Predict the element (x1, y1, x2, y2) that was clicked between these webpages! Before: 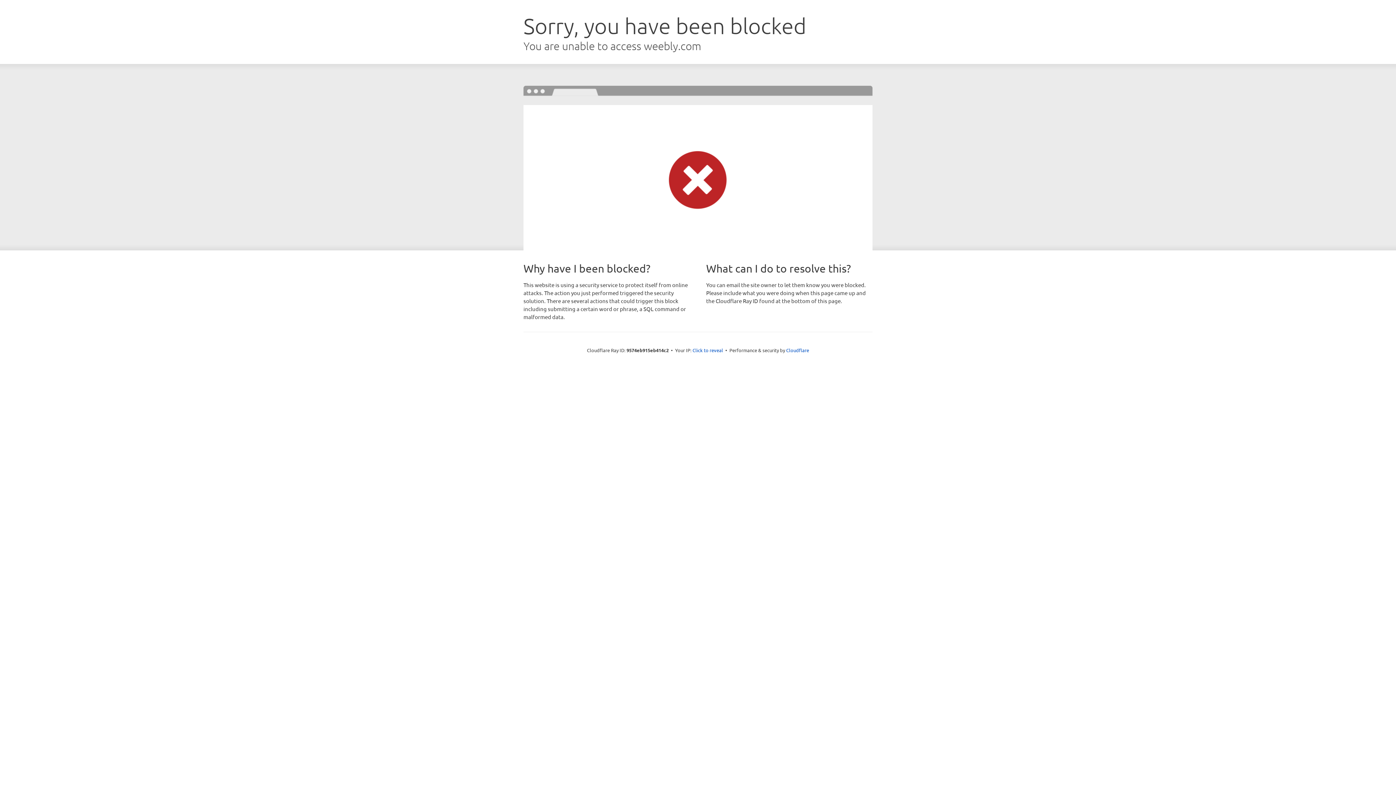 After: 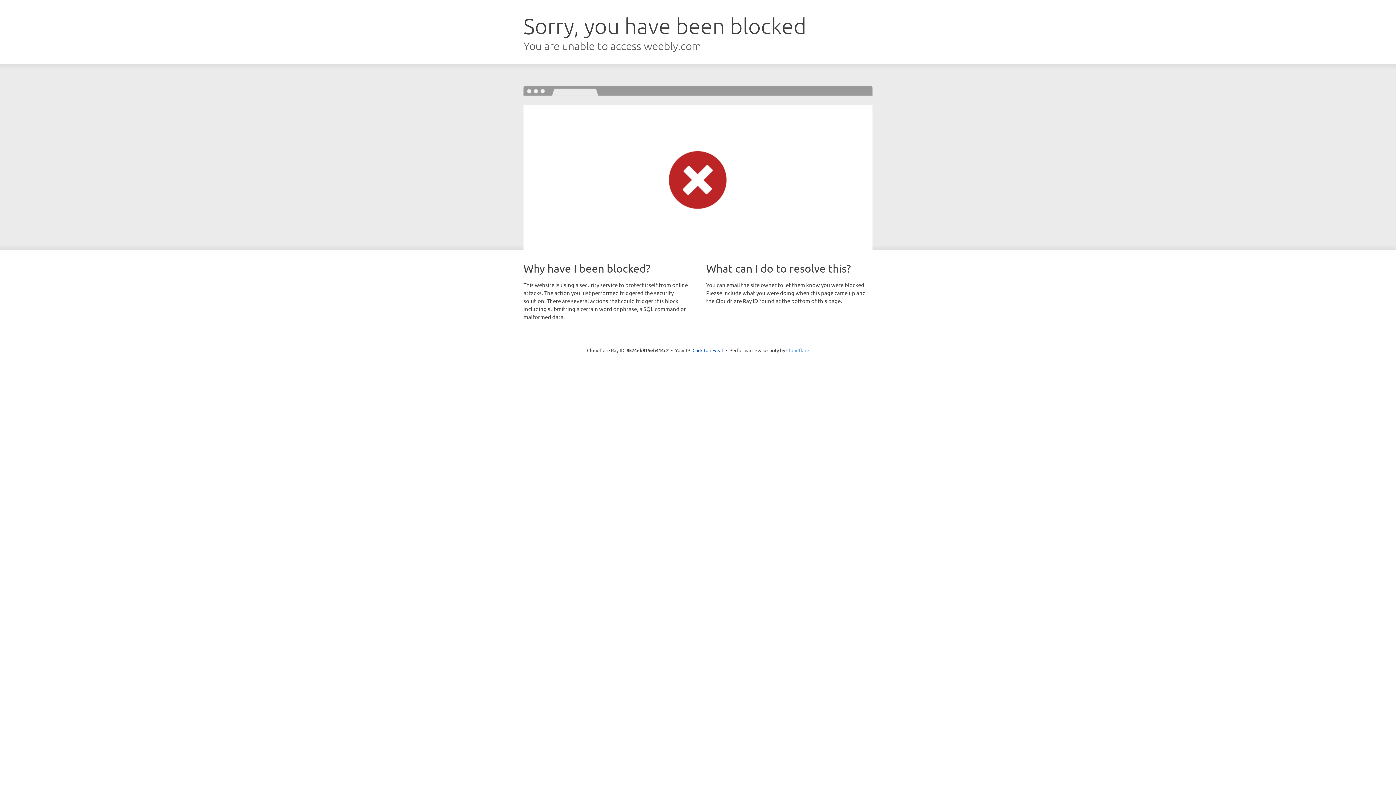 Action: bbox: (786, 347, 809, 353) label: Cloudflare